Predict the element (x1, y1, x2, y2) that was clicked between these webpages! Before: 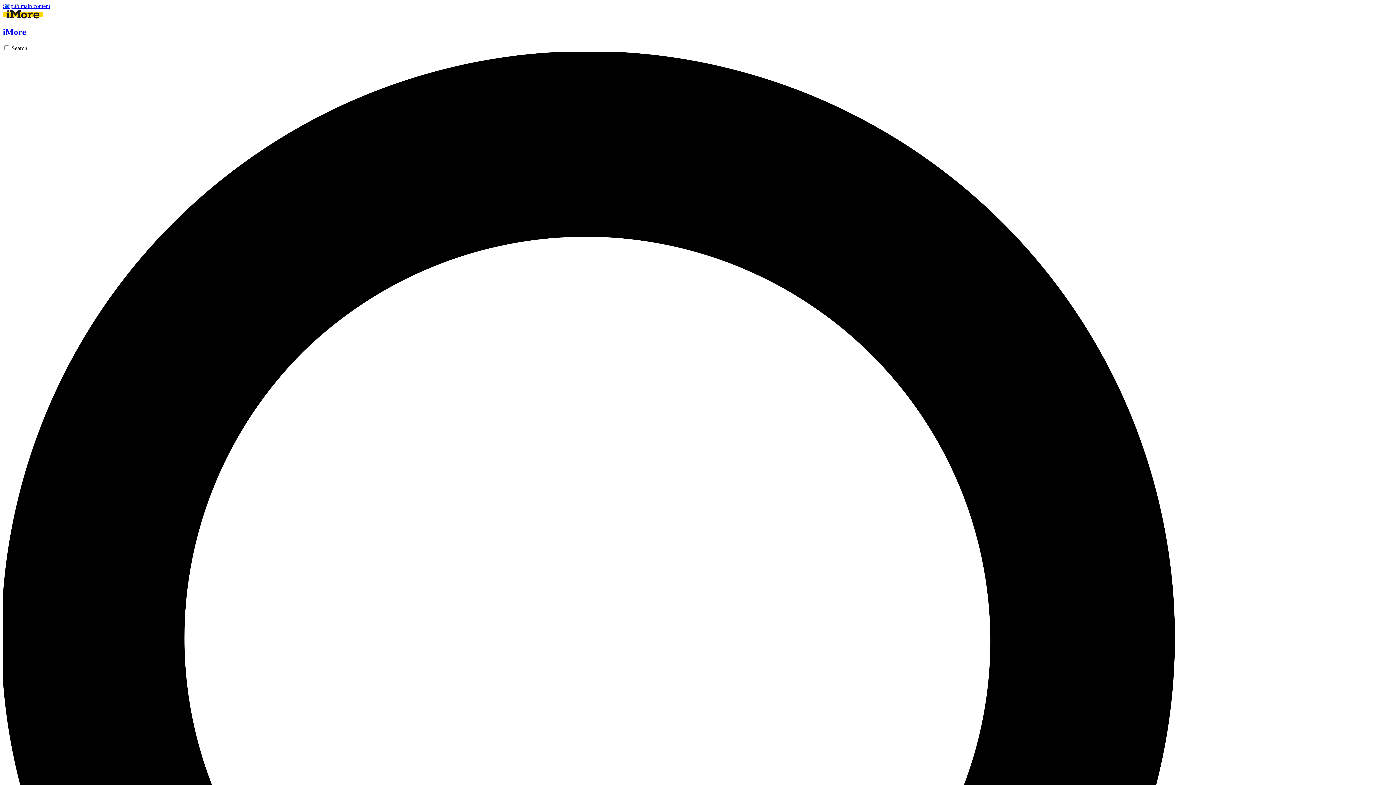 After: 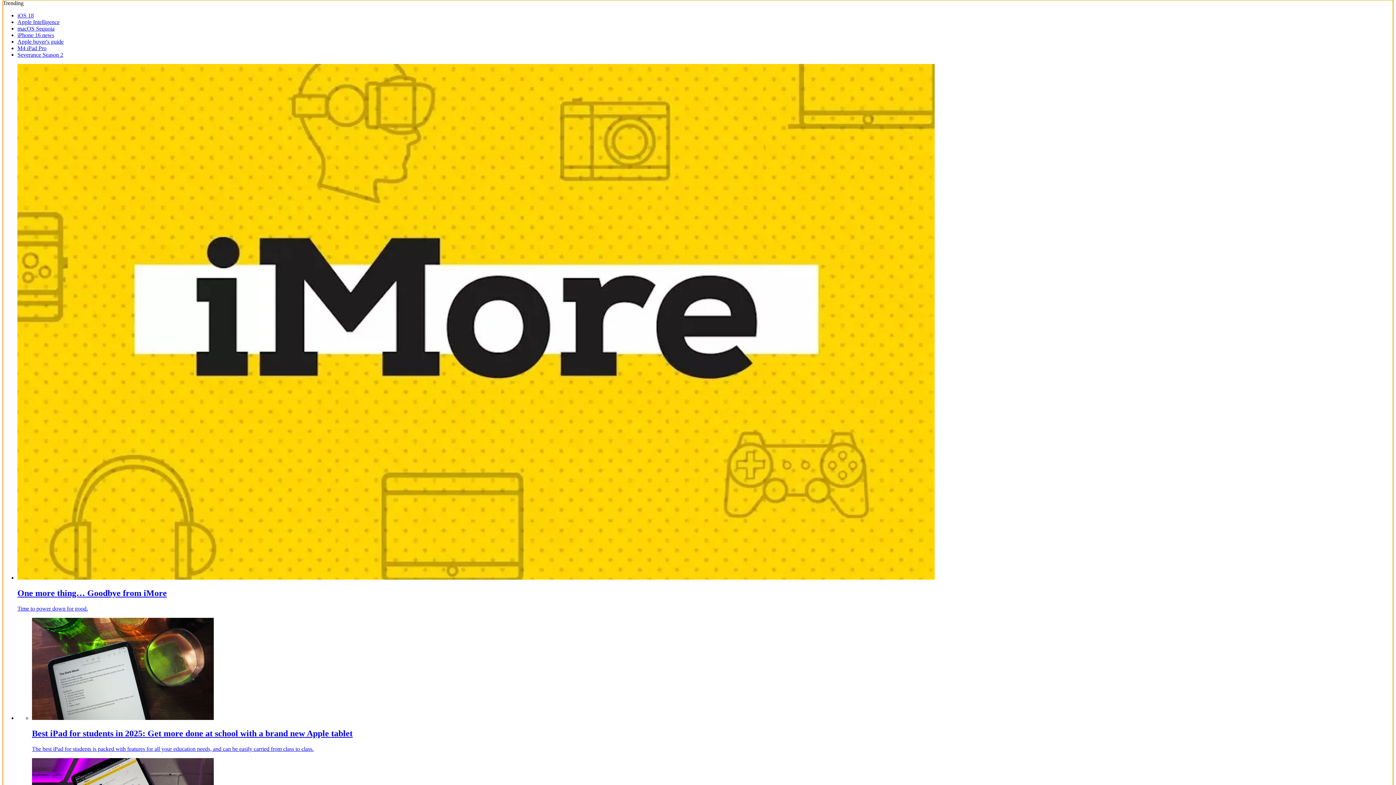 Action: bbox: (2, 2, 50, 9) label: Skip to main content